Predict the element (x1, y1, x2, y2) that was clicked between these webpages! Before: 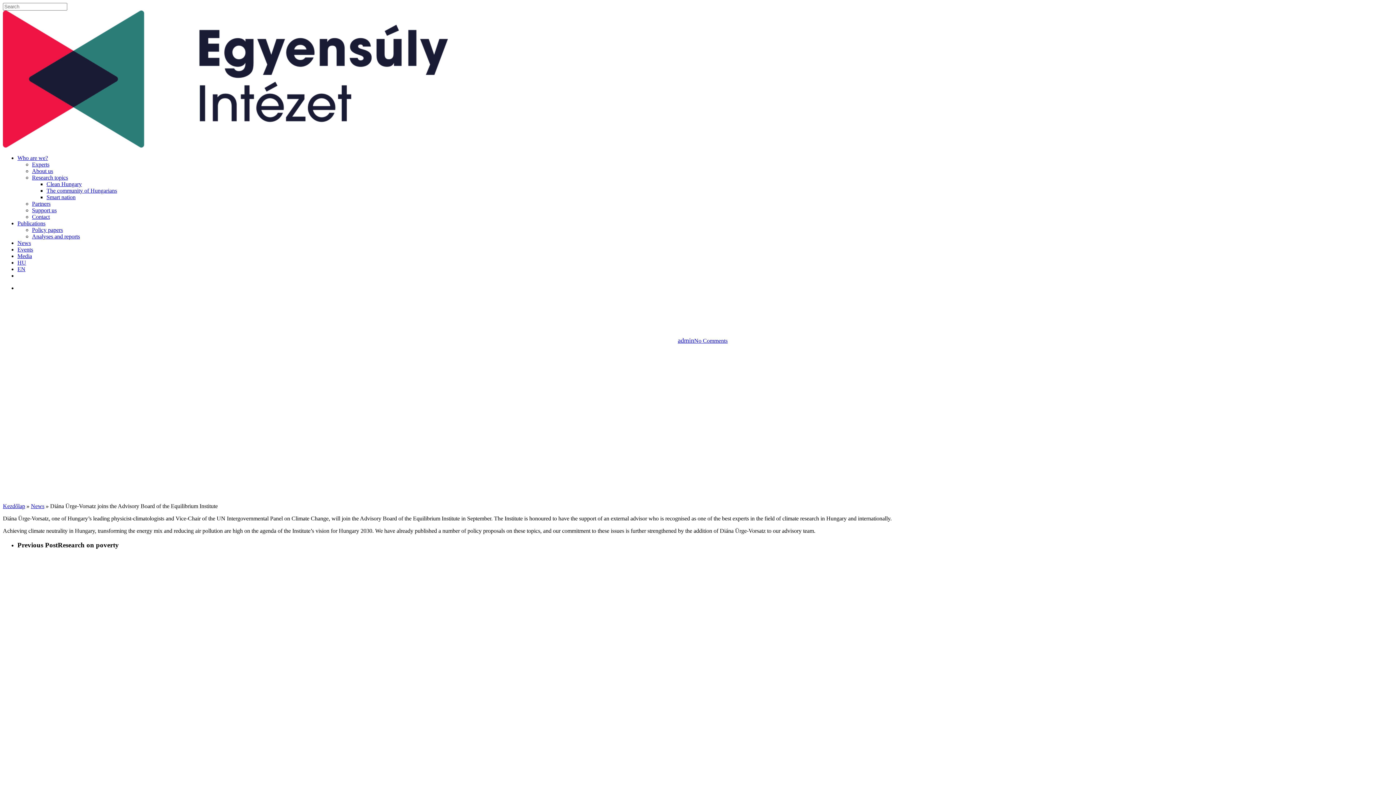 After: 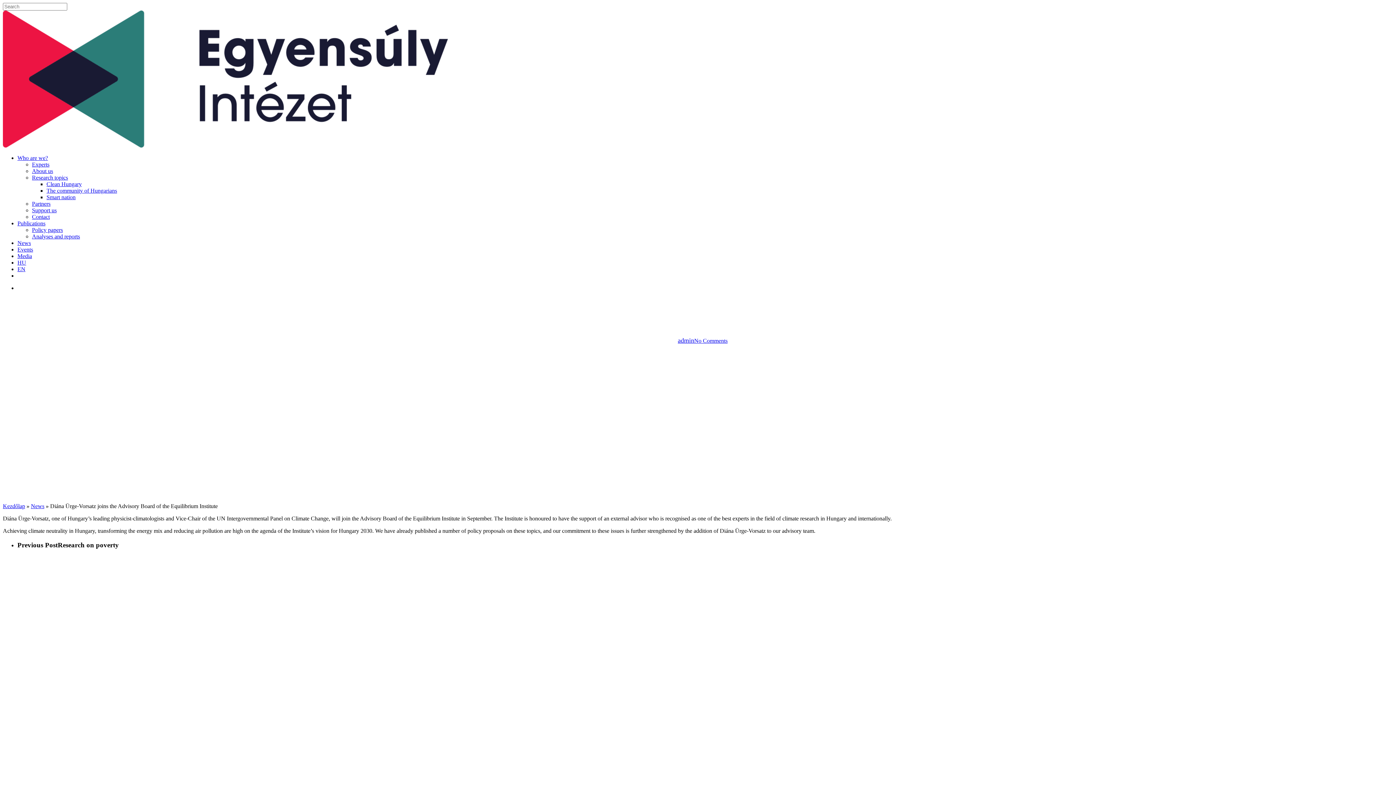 Action: label: EN bbox: (17, 266, 25, 272)